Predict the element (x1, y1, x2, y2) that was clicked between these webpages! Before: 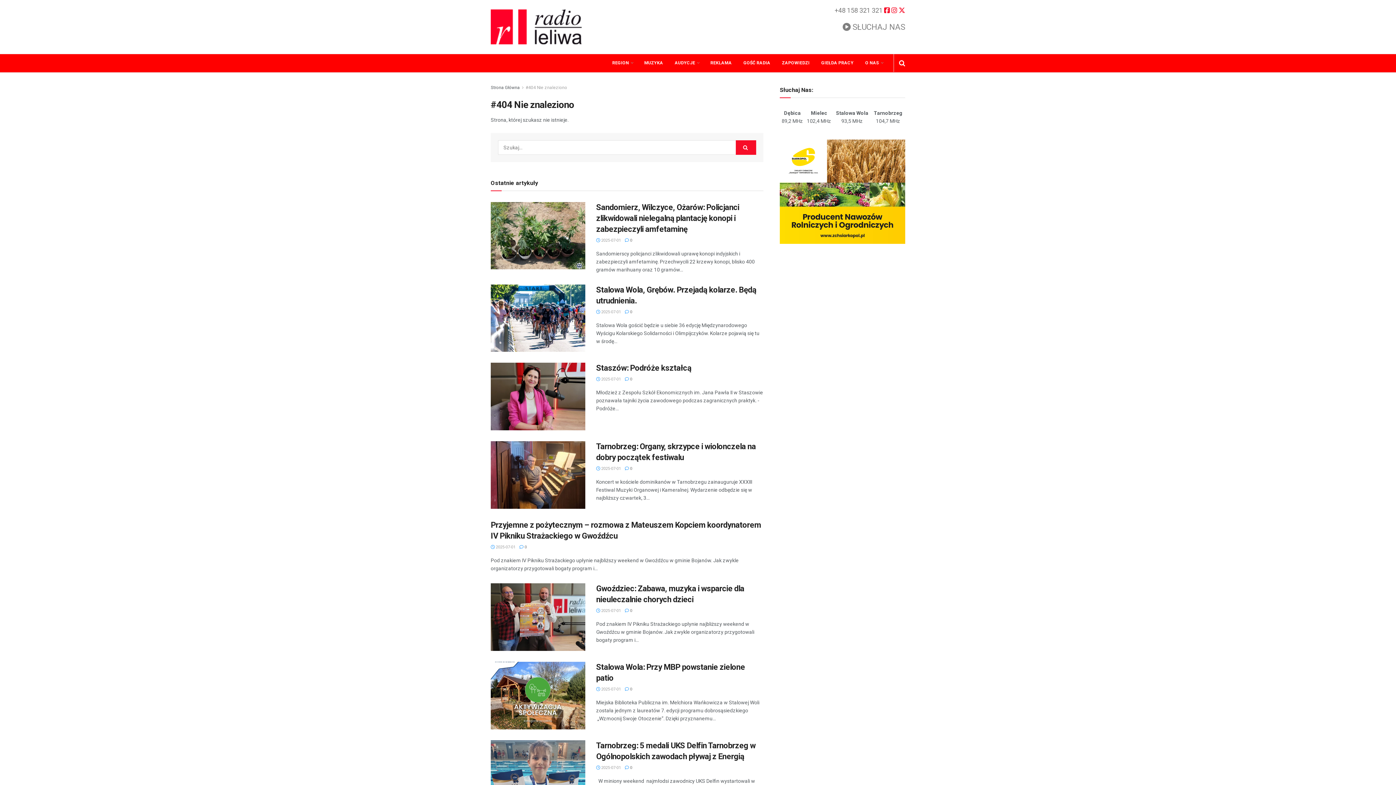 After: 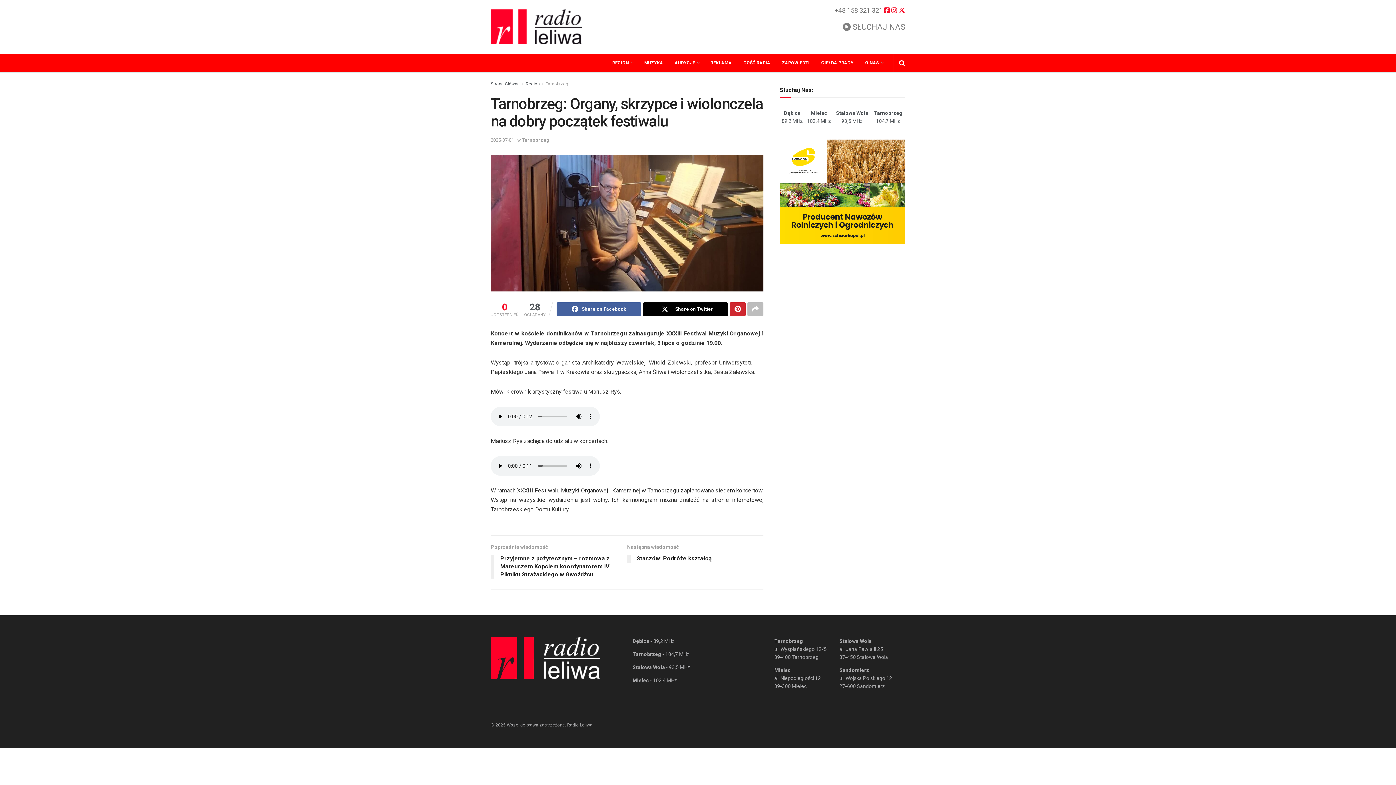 Action: label:  0 bbox: (625, 466, 632, 471)